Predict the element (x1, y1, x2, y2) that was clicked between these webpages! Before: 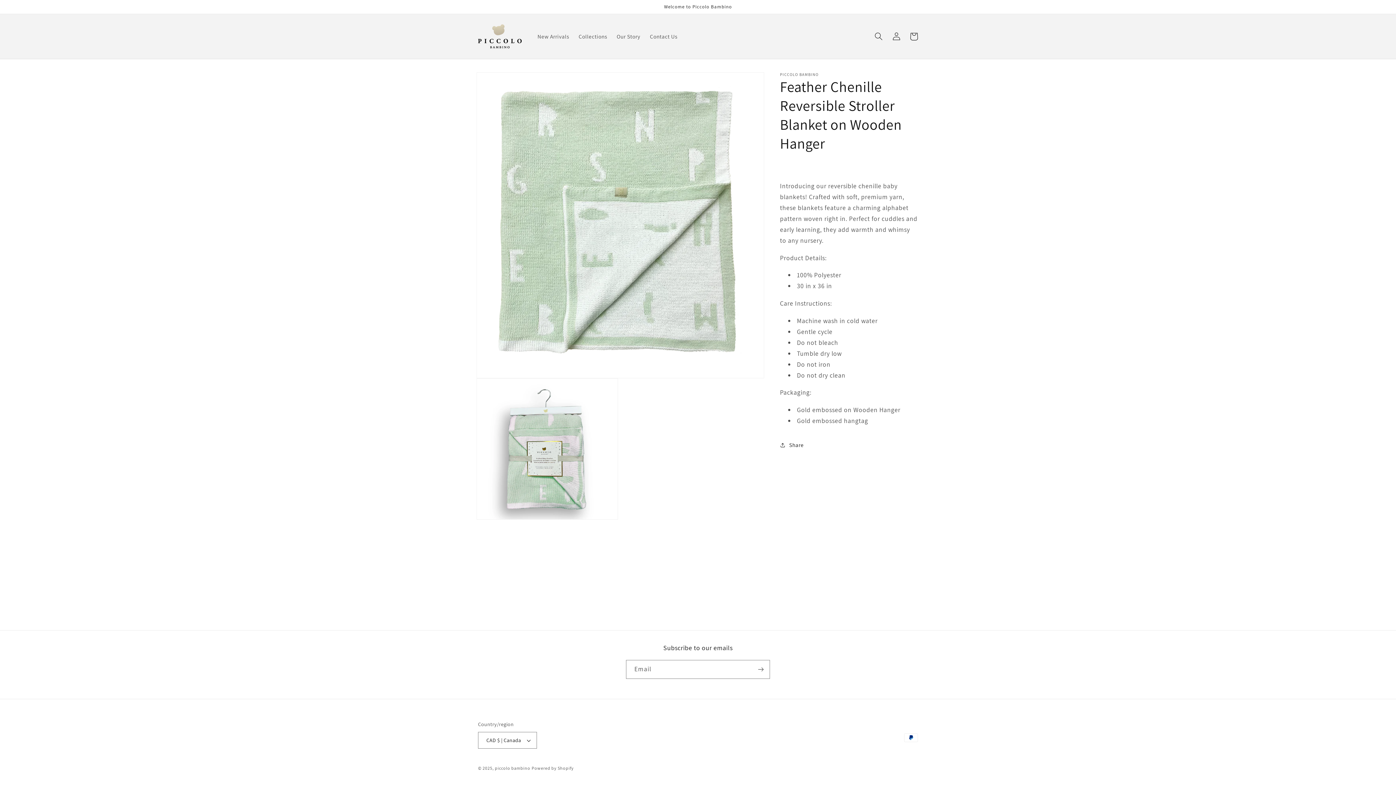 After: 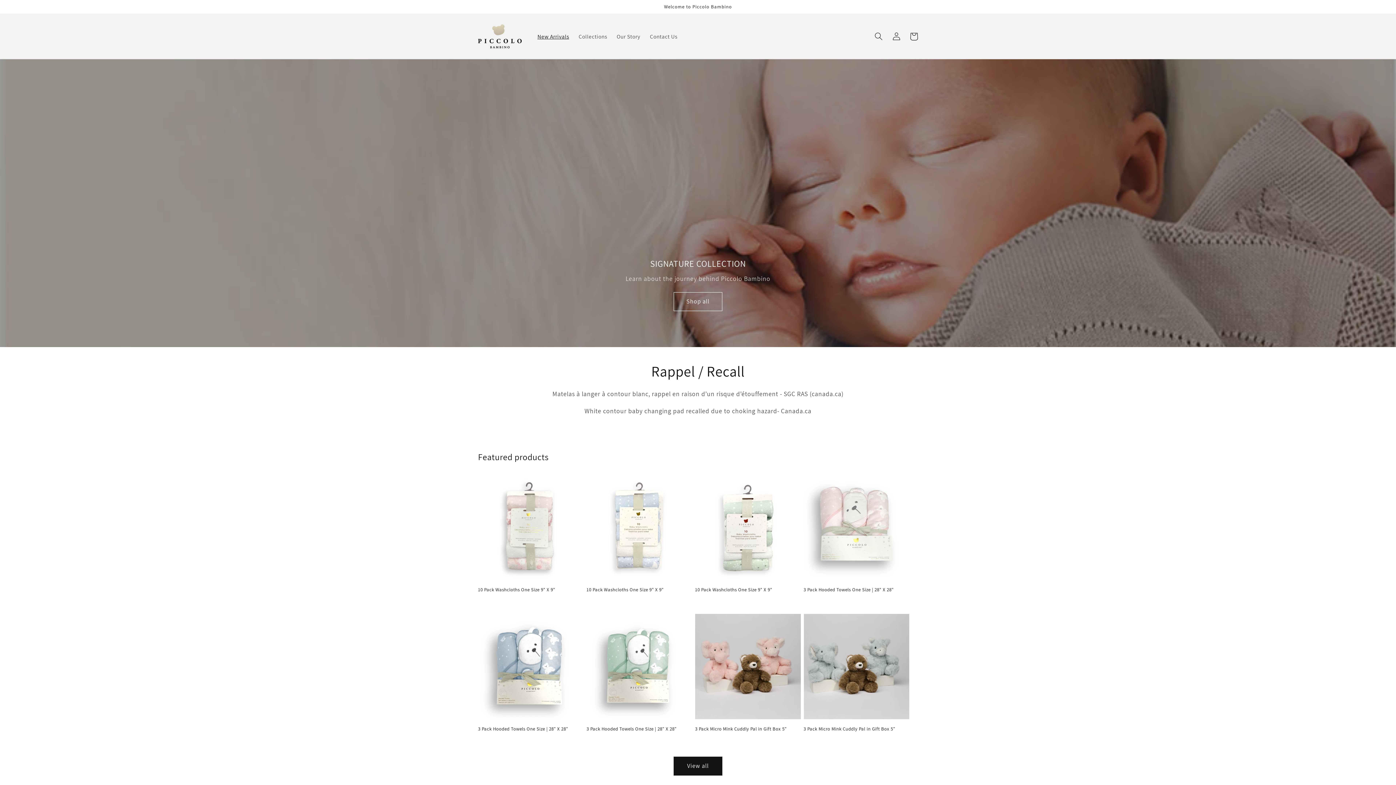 Action: label: piccolo bambino bbox: (494, 765, 530, 771)